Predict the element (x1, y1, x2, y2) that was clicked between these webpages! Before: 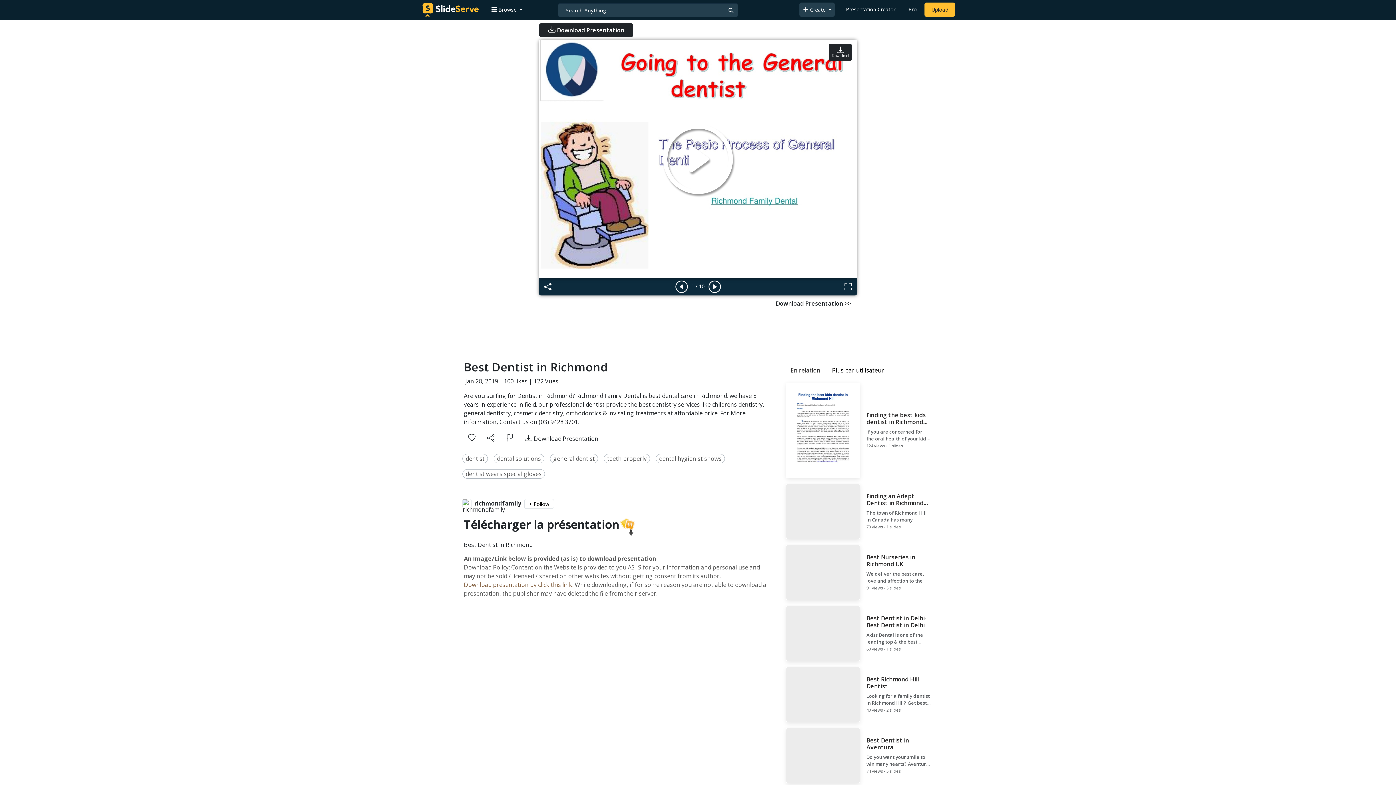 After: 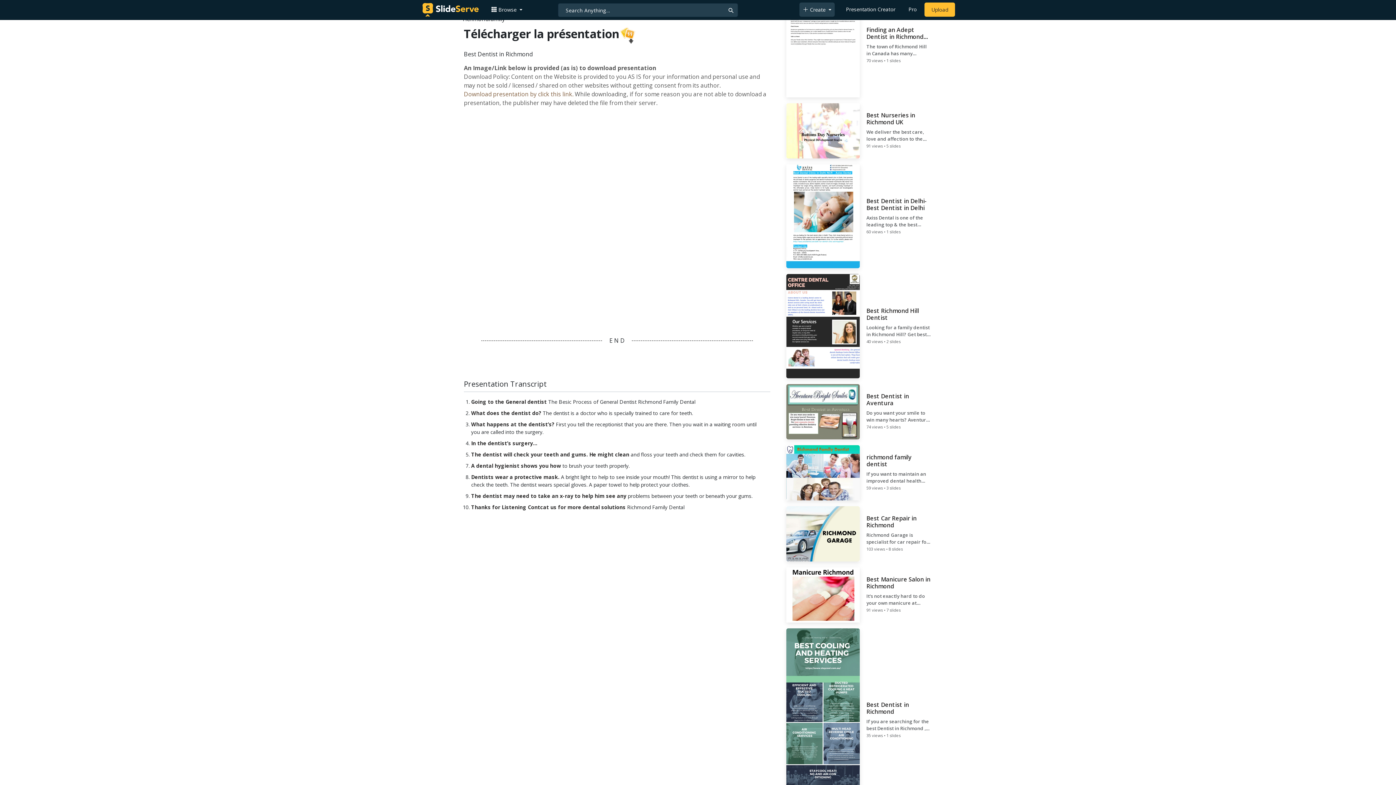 Action: bbox: (519, 432, 604, 445) label:  Download Presentation